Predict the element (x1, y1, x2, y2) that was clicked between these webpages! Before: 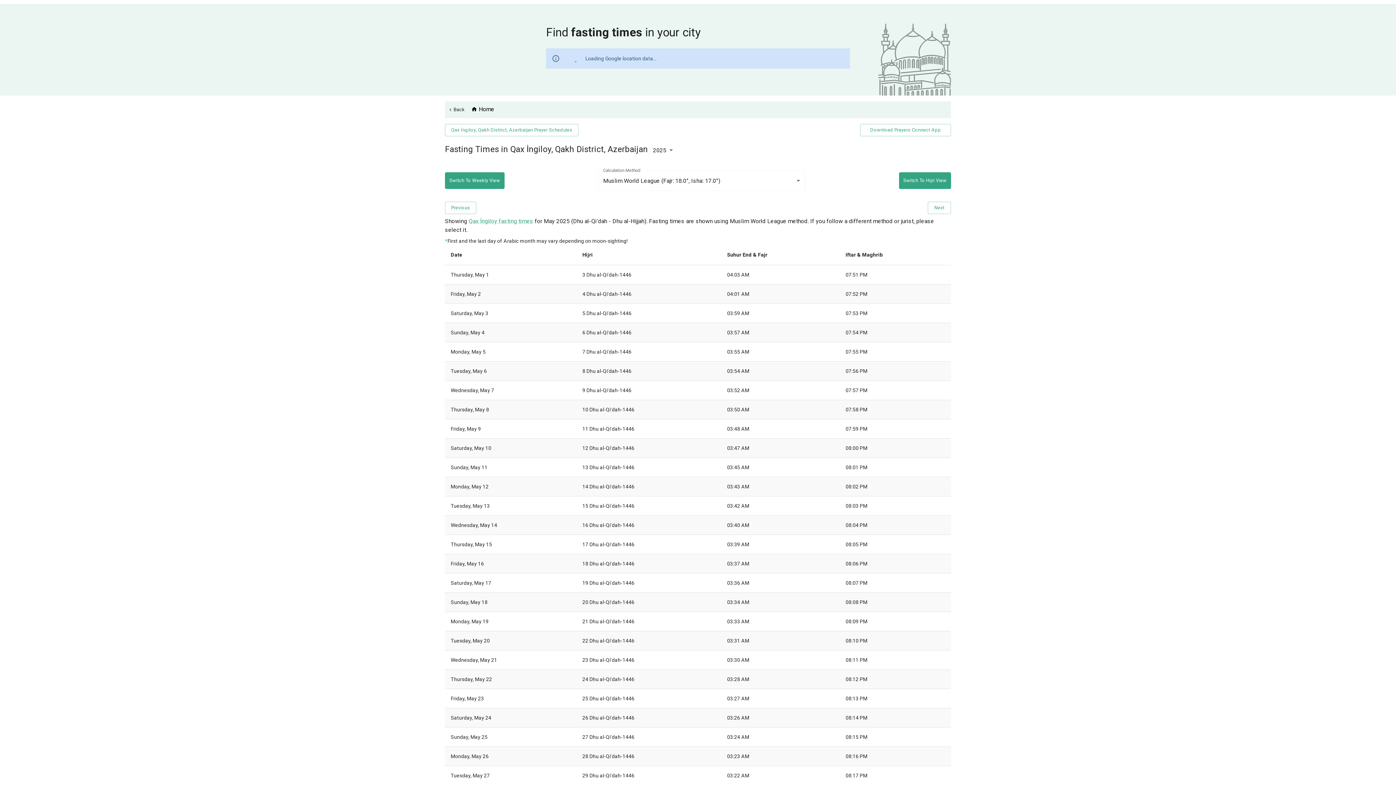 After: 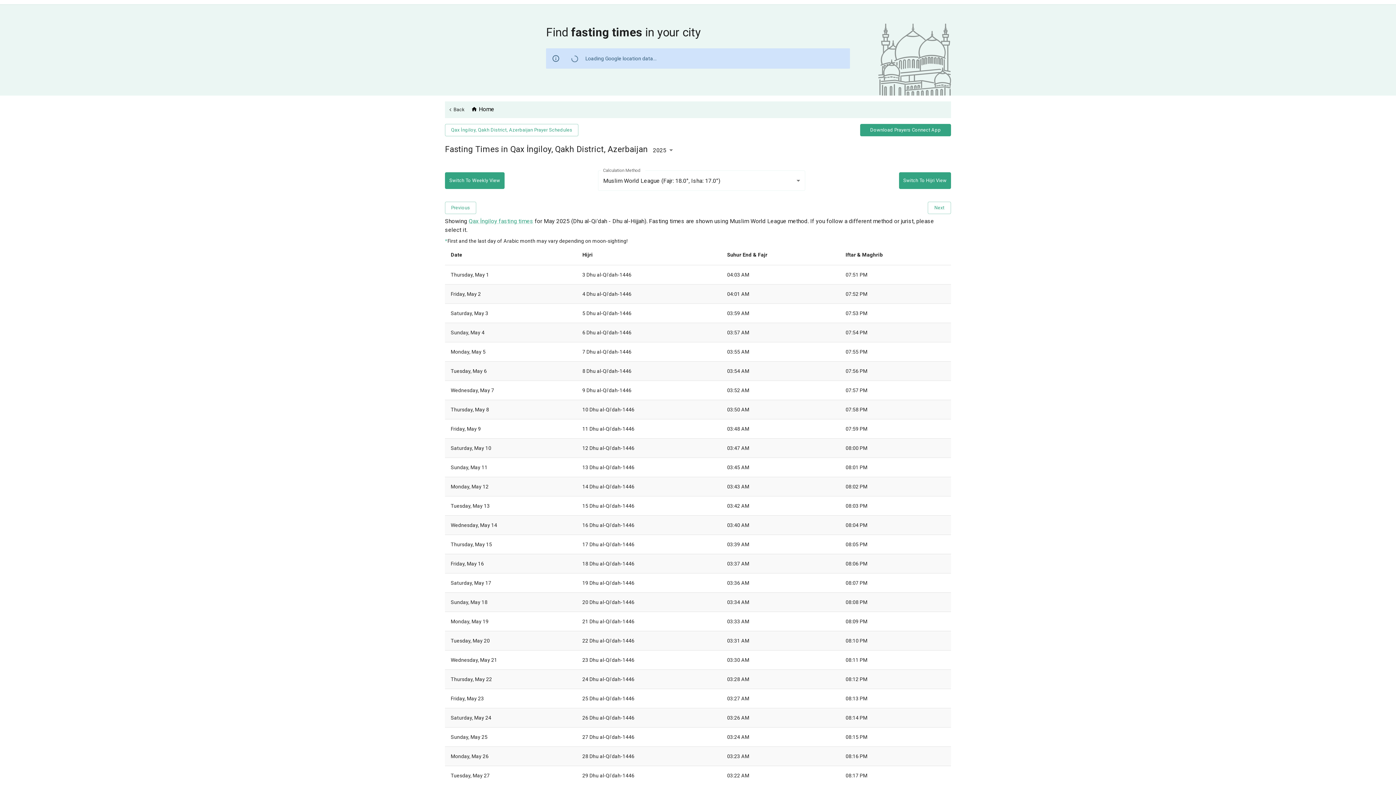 Action: label: Download Prayers Connect App bbox: (860, 124, 951, 136)